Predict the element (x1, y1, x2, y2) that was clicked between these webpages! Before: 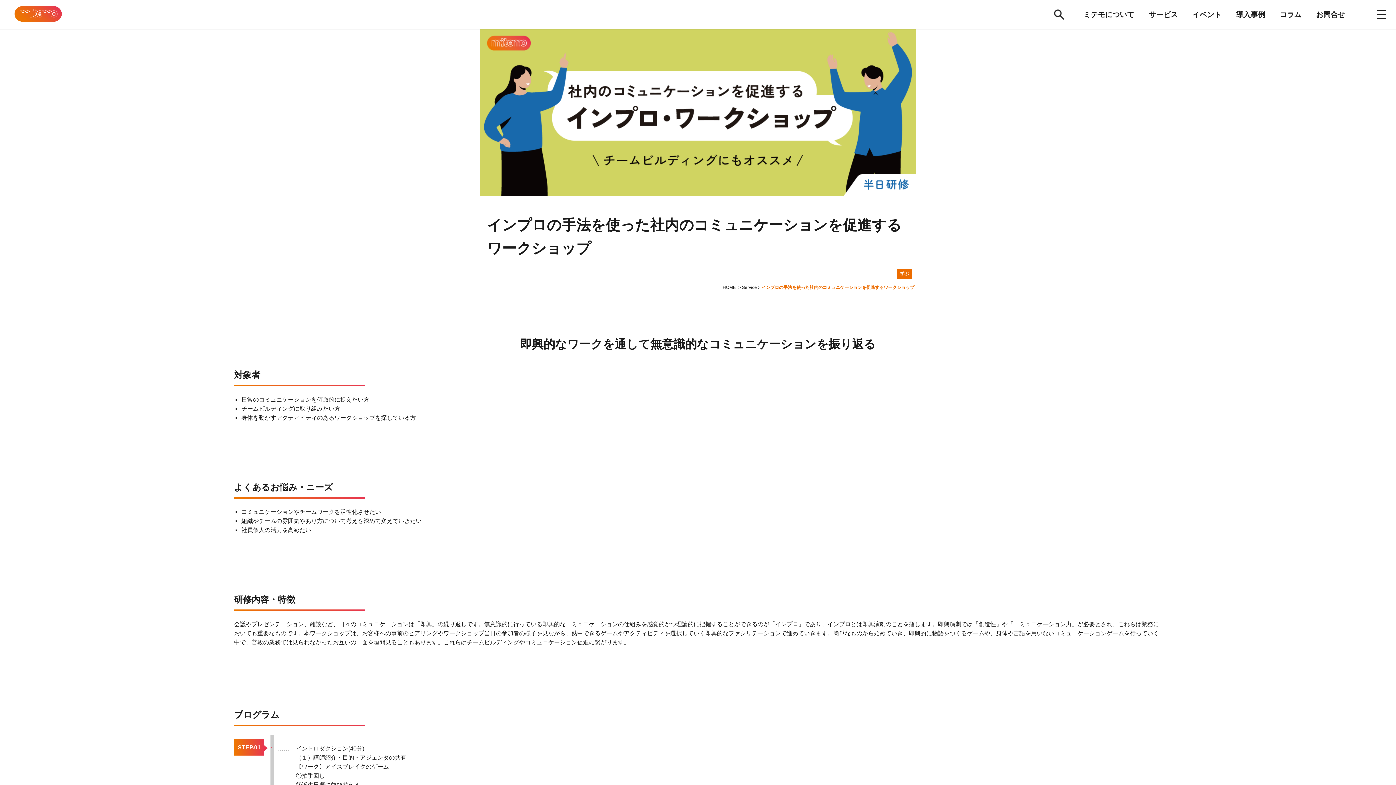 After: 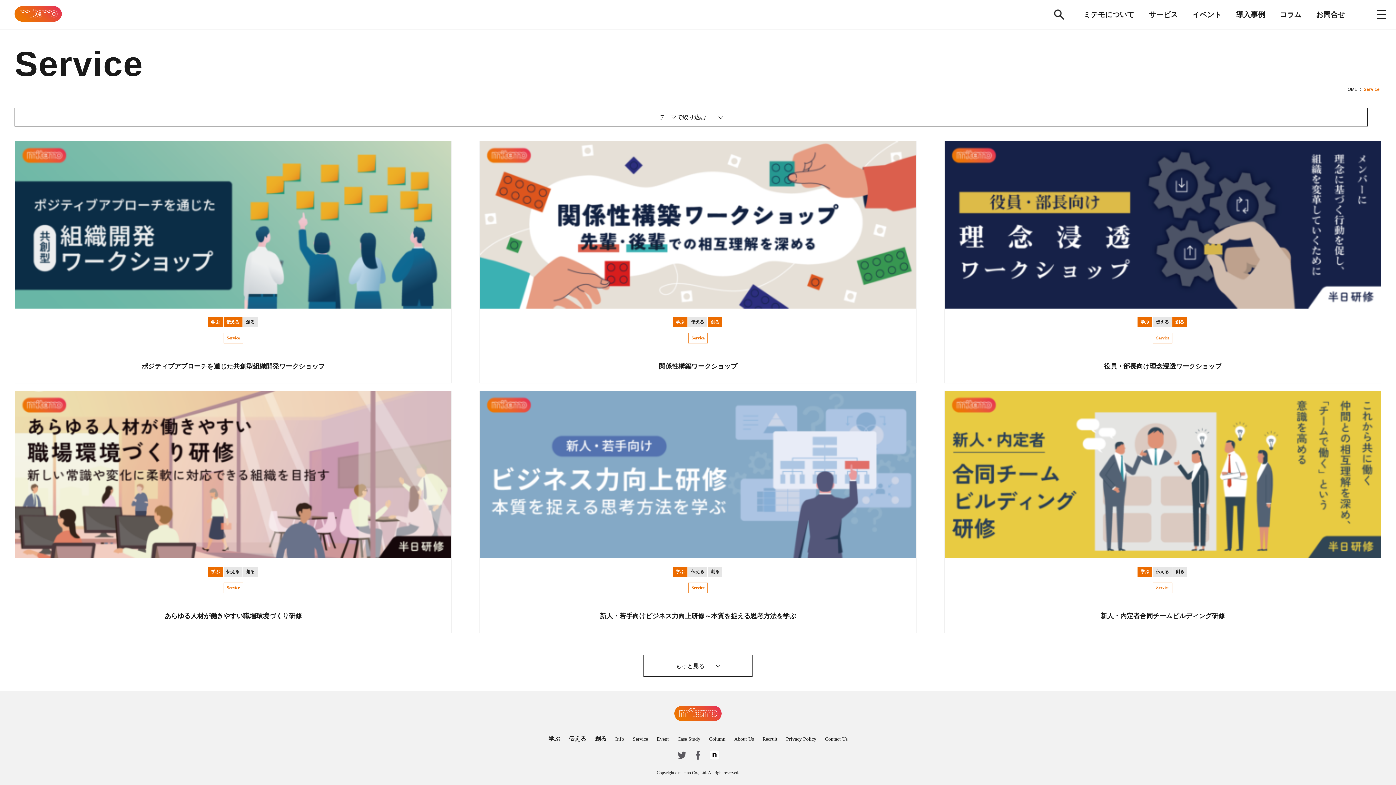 Action: label: Service bbox: (742, 285, 757, 290)